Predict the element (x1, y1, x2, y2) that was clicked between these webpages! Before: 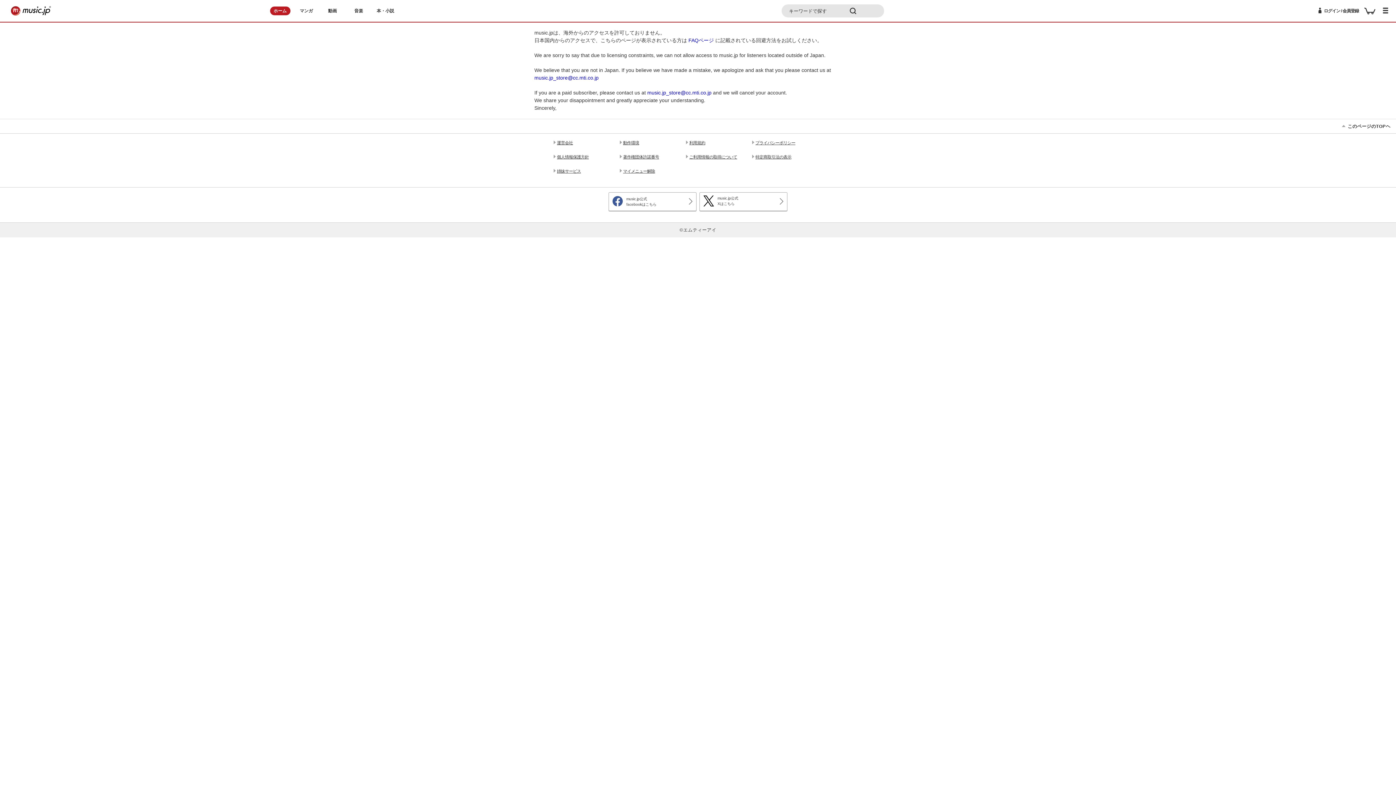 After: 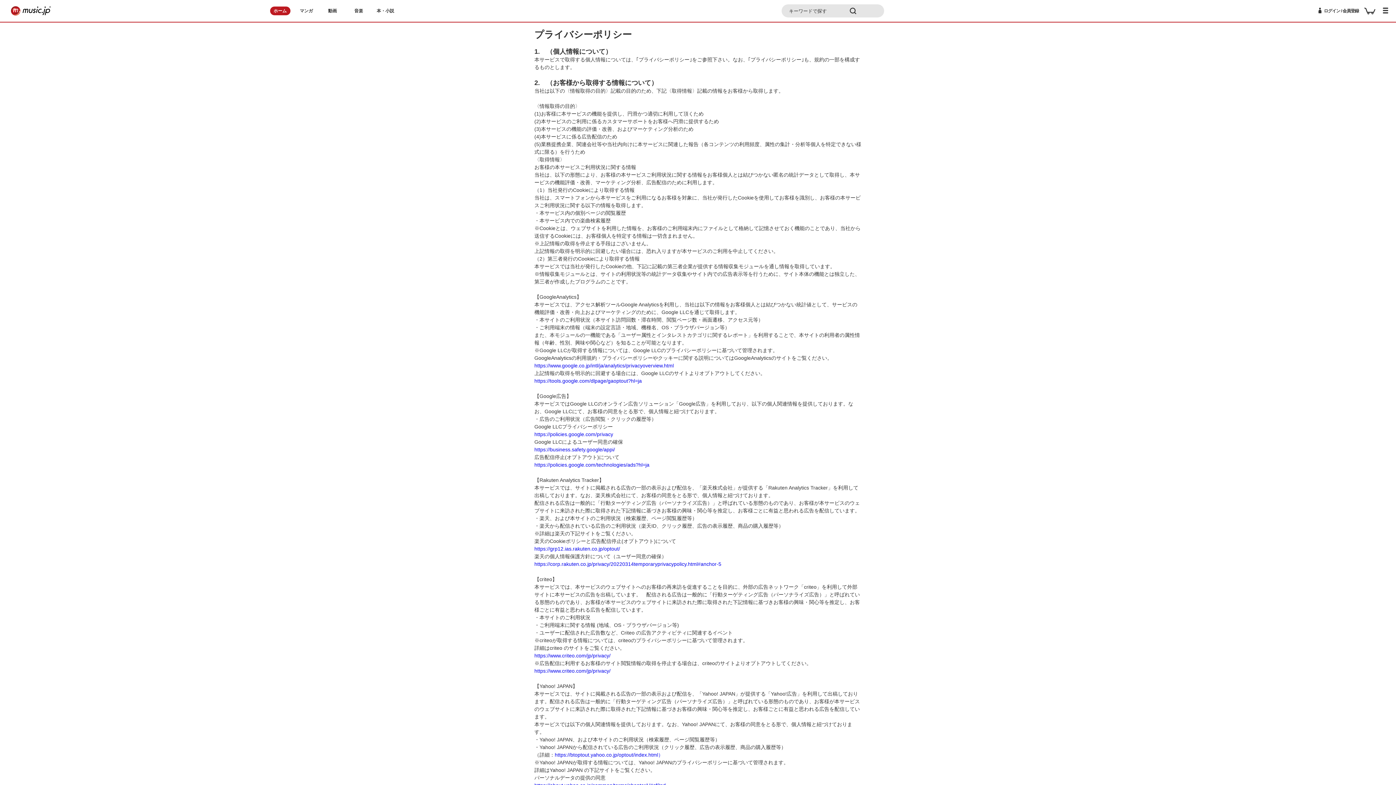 Action: bbox: (755, 139, 806, 145) label: プライバシーポリシー